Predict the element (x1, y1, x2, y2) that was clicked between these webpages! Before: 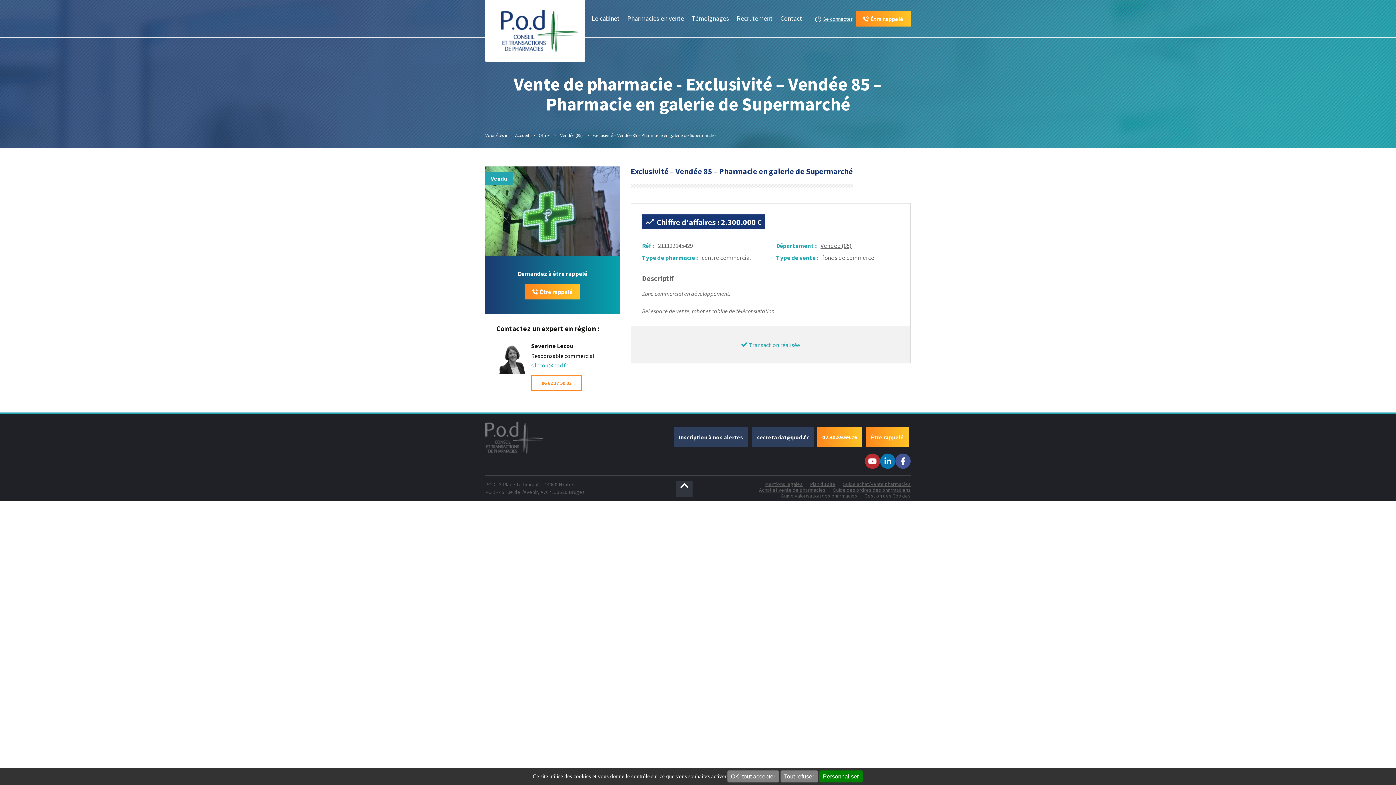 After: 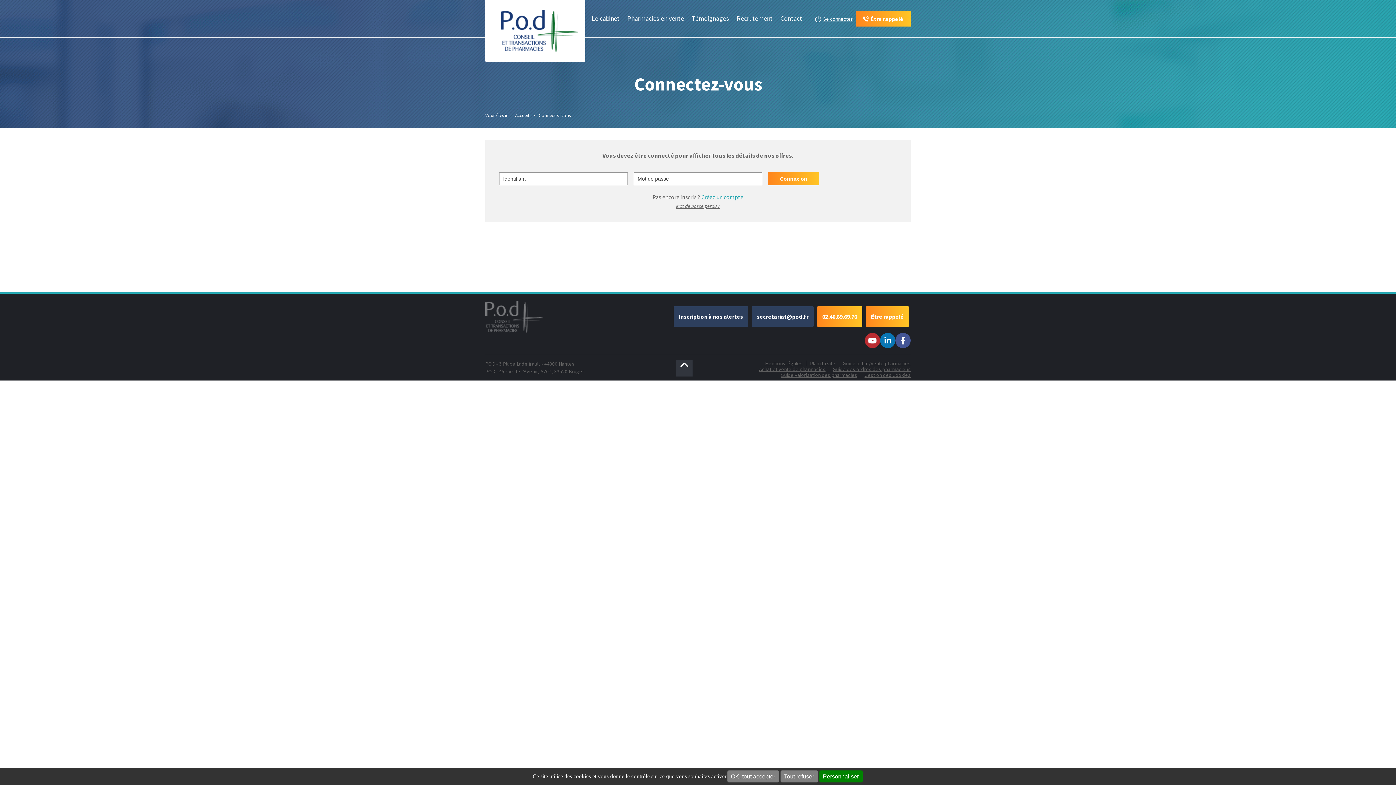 Action: bbox: (815, 13, 852, 23) label: Se connecter